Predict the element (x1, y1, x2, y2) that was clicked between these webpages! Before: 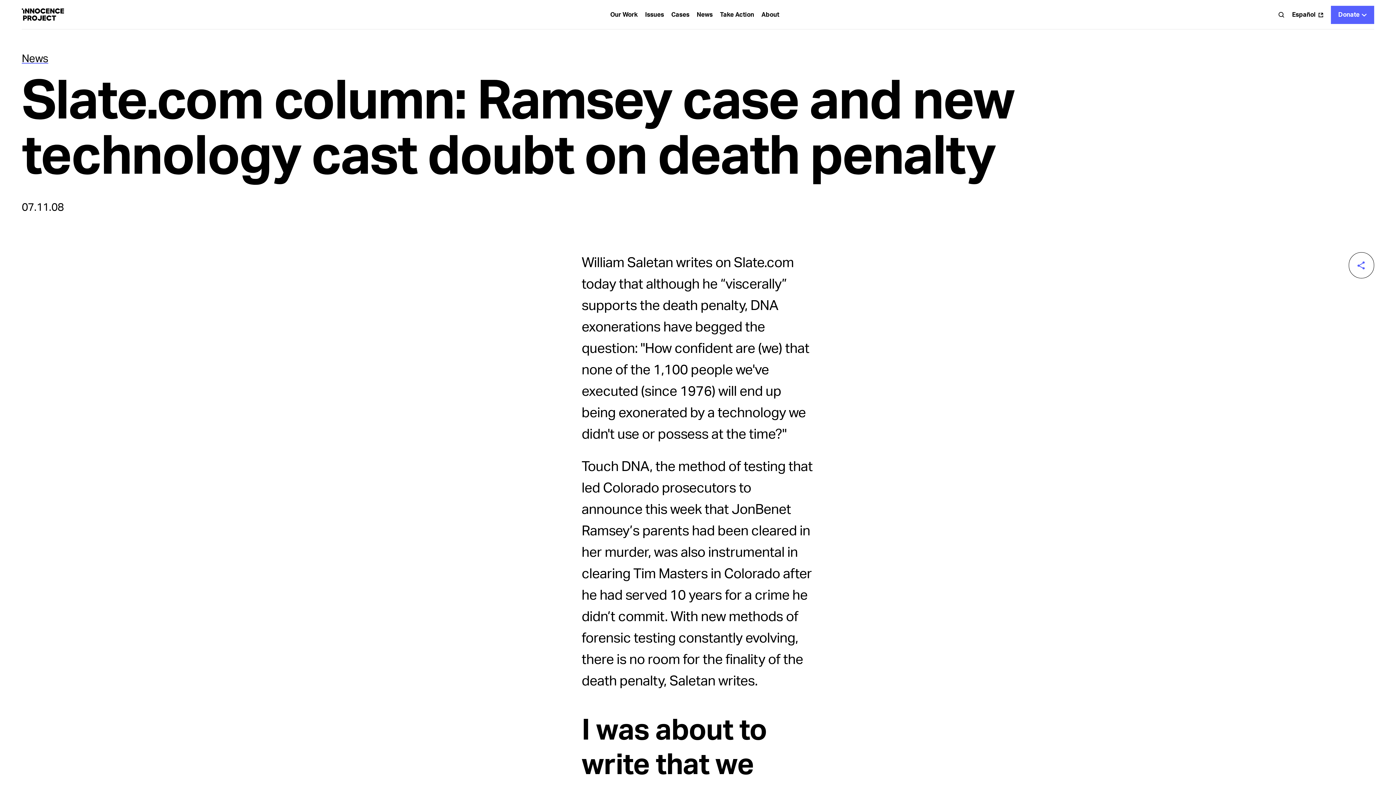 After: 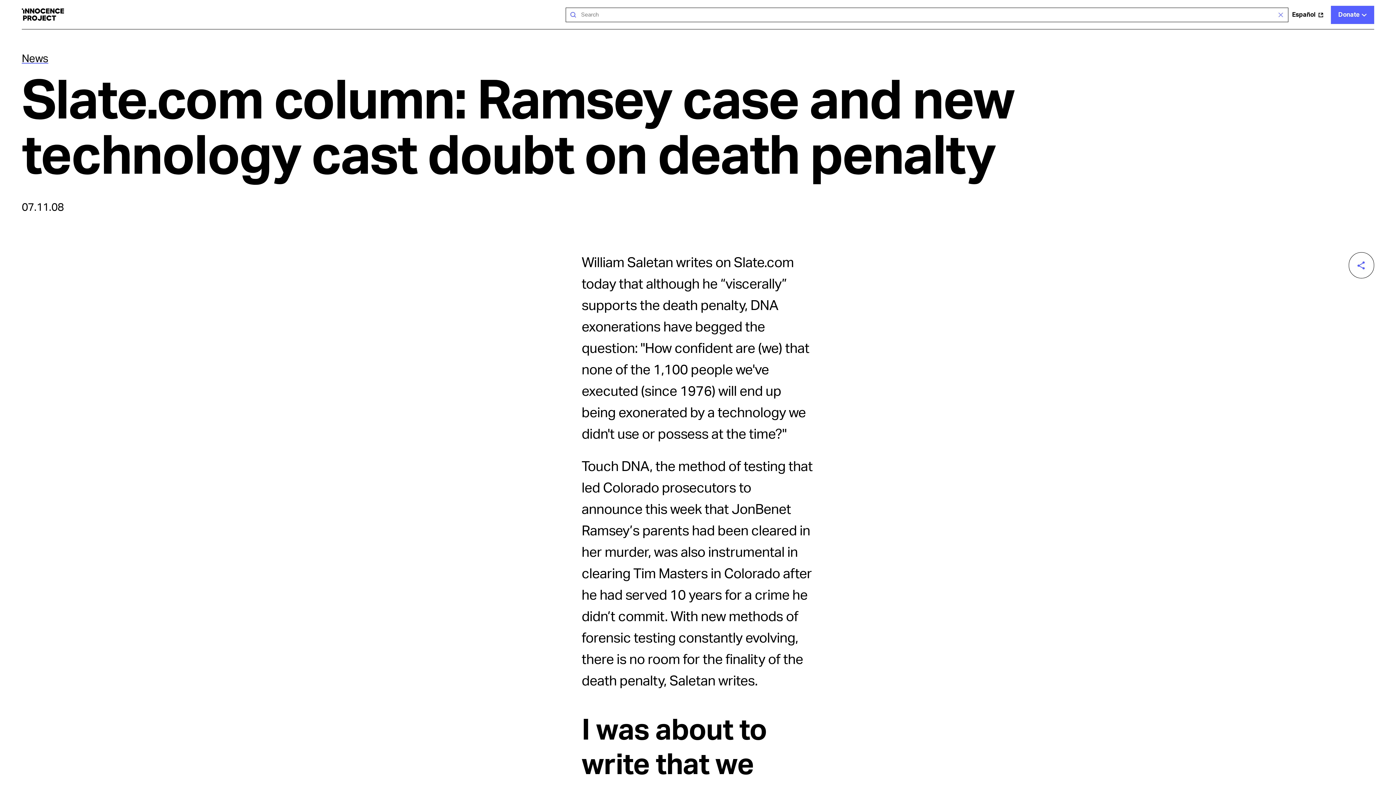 Action: bbox: (1274, 7, 1289, 21) label: Search